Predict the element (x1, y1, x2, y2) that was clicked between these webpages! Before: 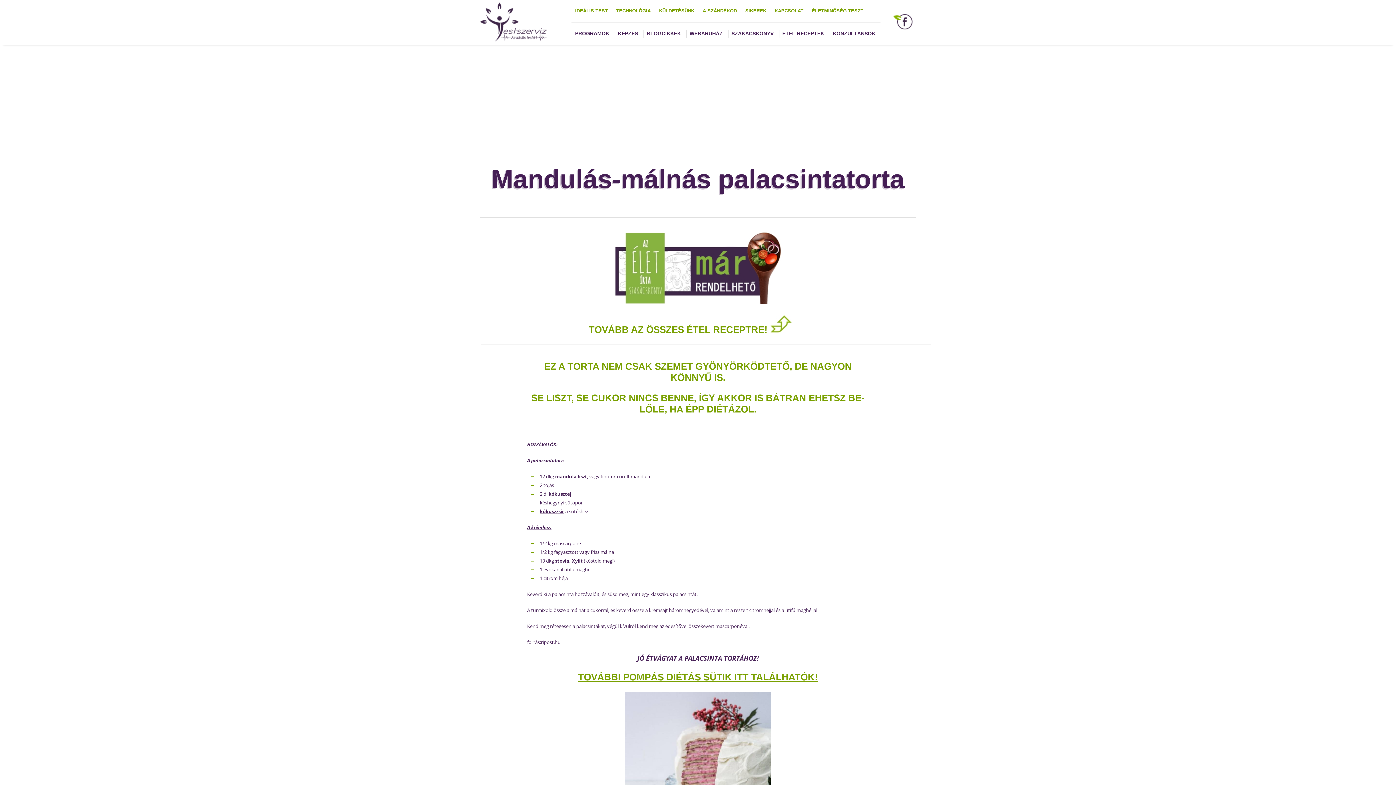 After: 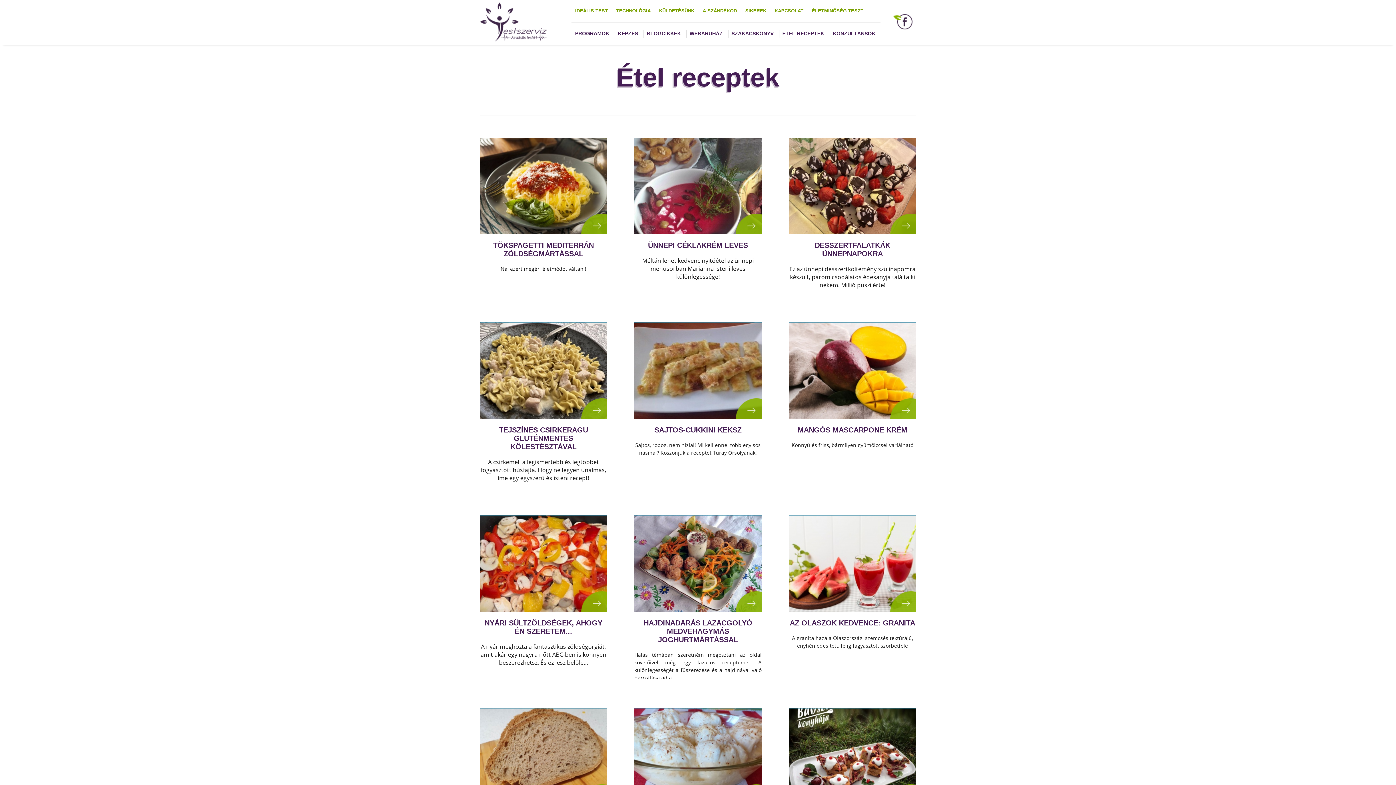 Action: label: ÉTEL RECEPTEK bbox: (778, 28, 828, 38)